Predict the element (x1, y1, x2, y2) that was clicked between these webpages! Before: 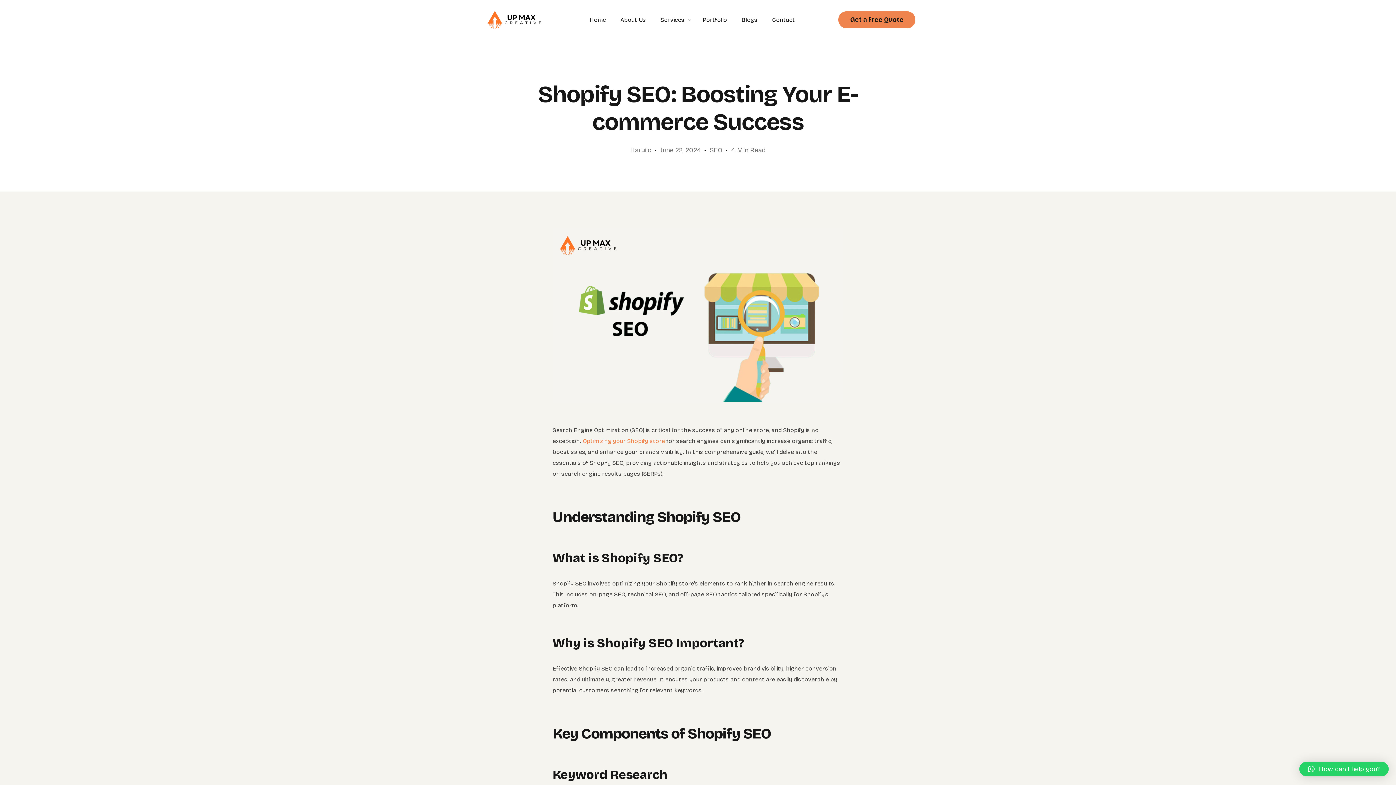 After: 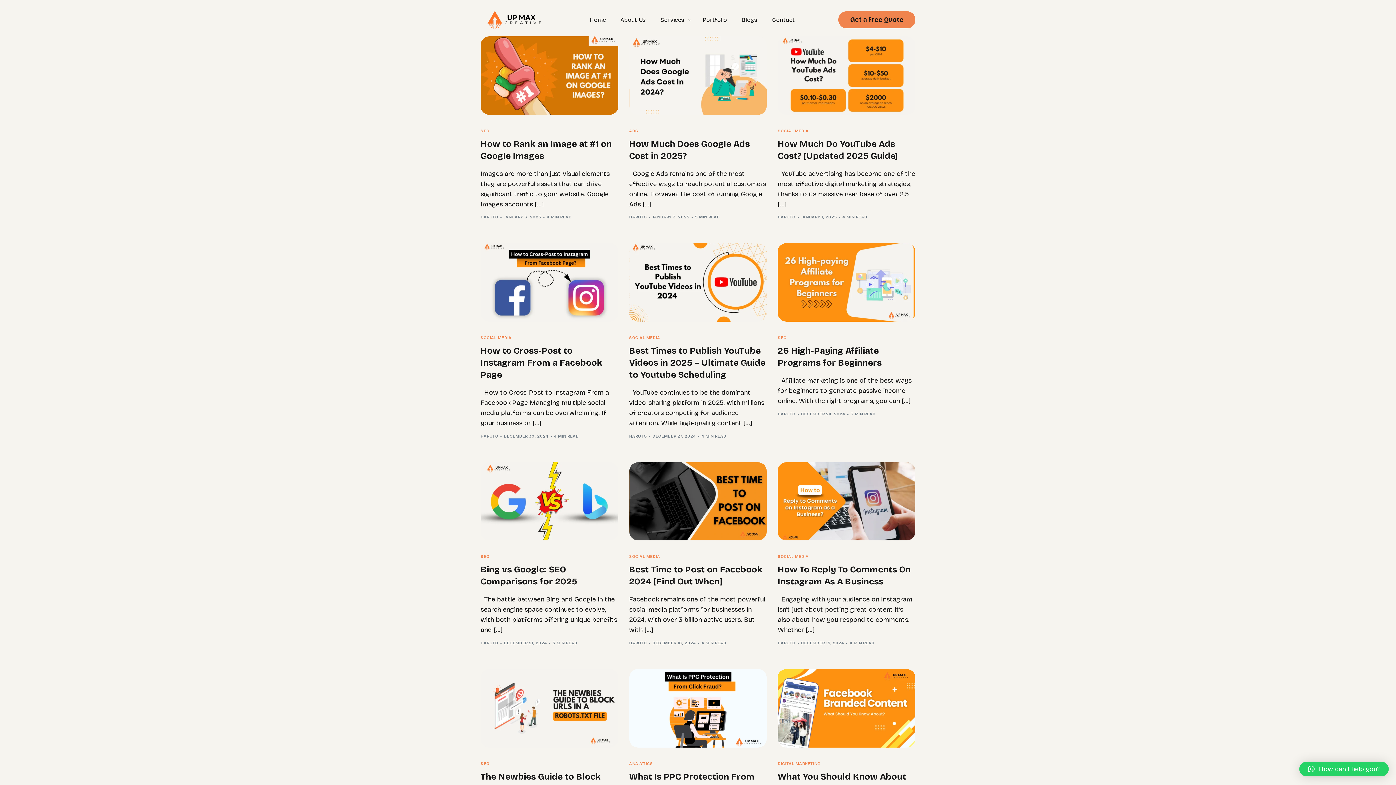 Action: bbox: (630, 146, 651, 154) label: Haruto